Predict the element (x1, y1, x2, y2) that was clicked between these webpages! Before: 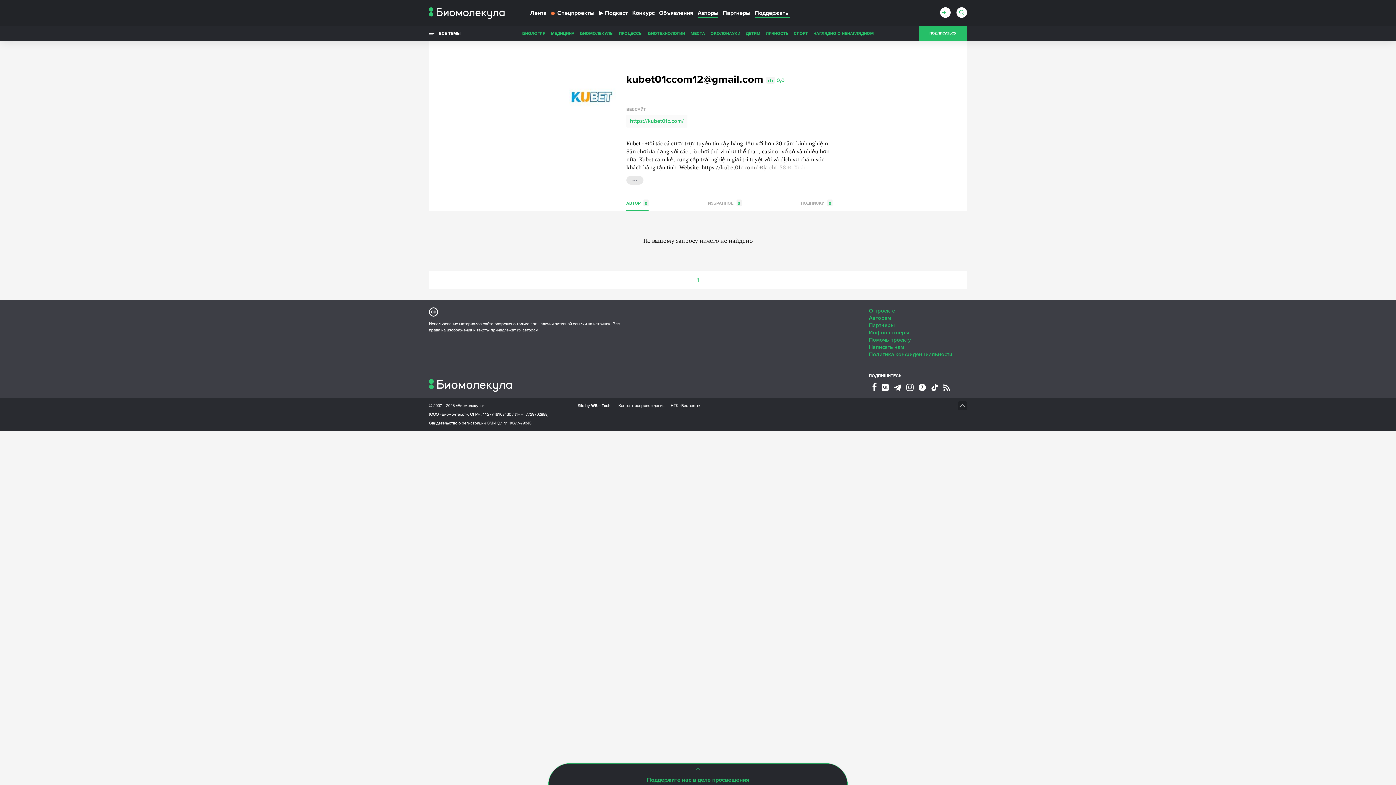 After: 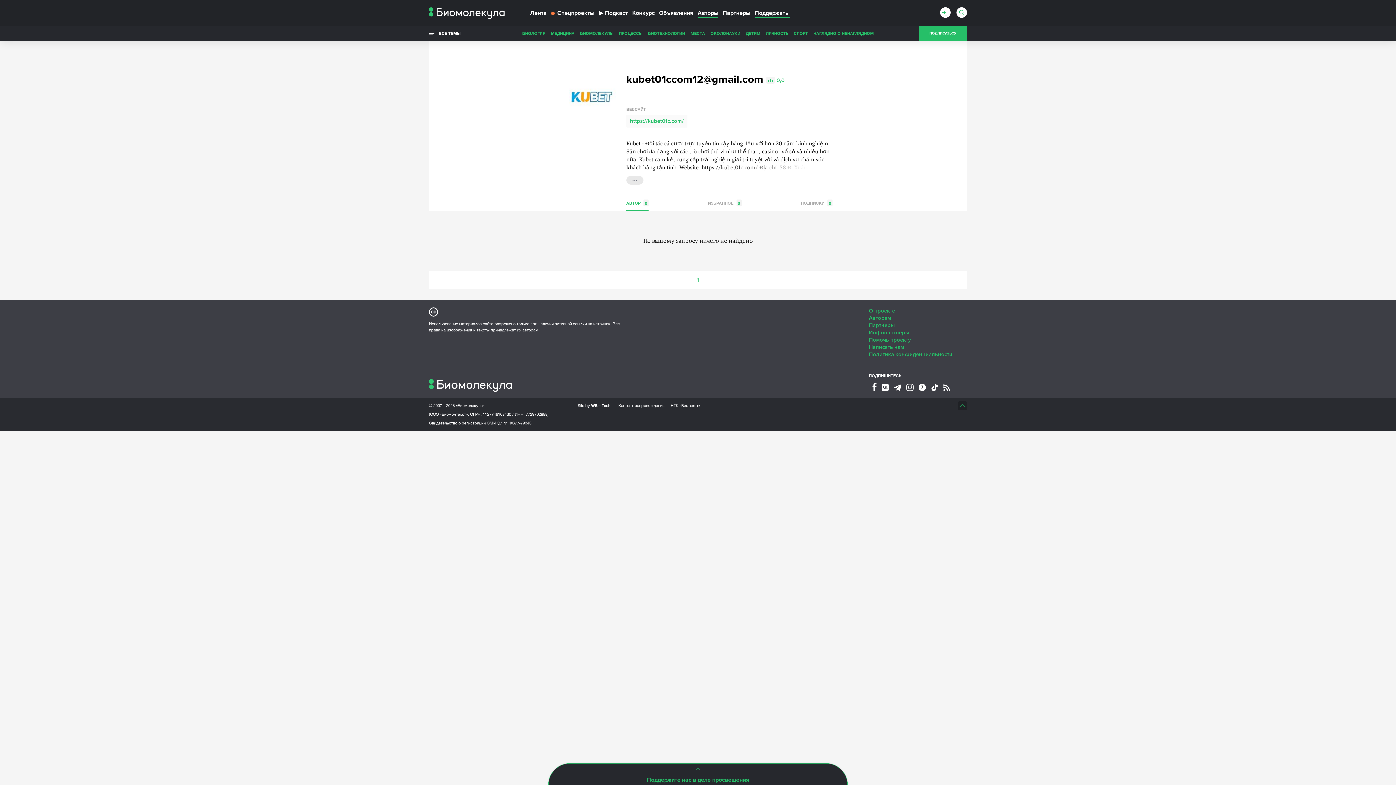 Action: bbox: (958, 401, 967, 410)